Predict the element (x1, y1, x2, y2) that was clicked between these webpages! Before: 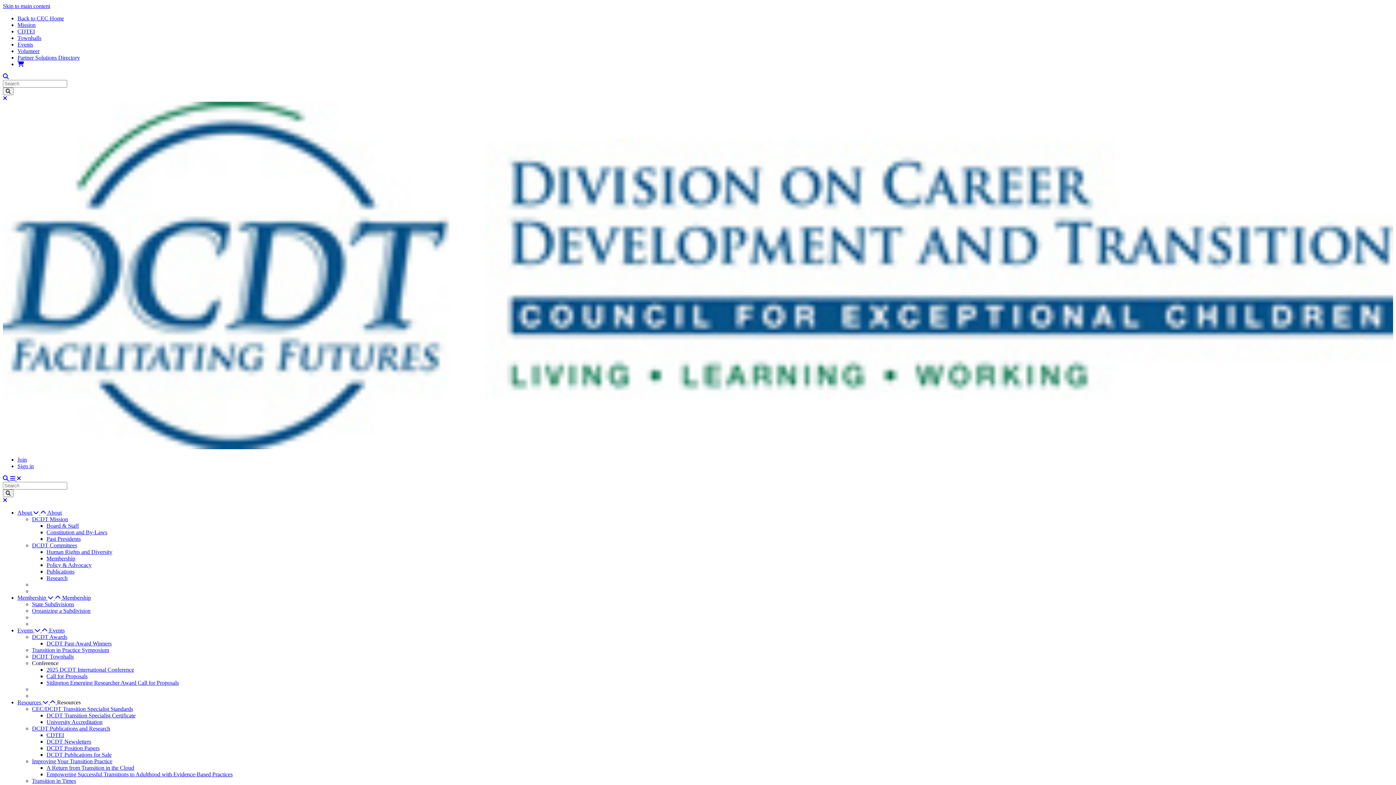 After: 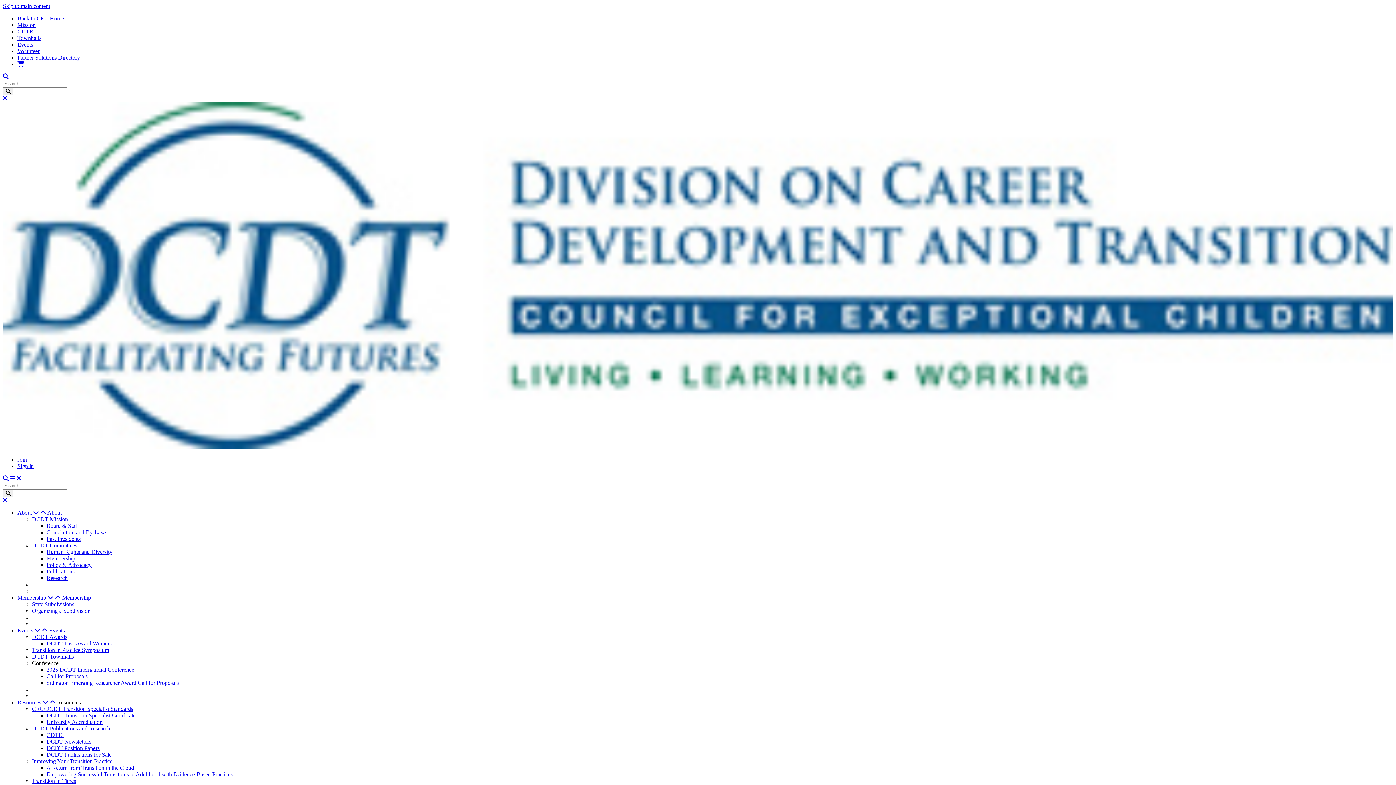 Action: label: CEC/DCDT Transition Specialist Standards bbox: (32, 706, 133, 712)